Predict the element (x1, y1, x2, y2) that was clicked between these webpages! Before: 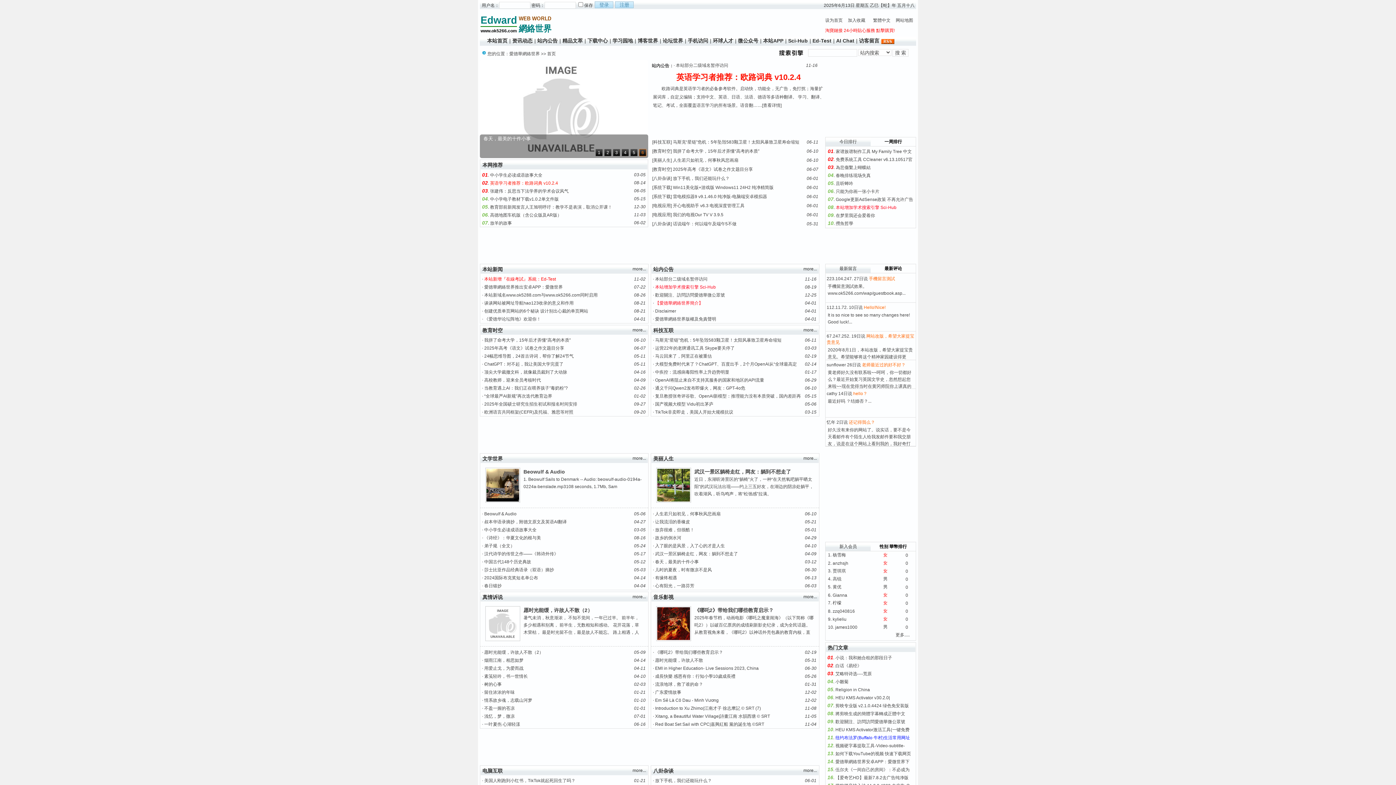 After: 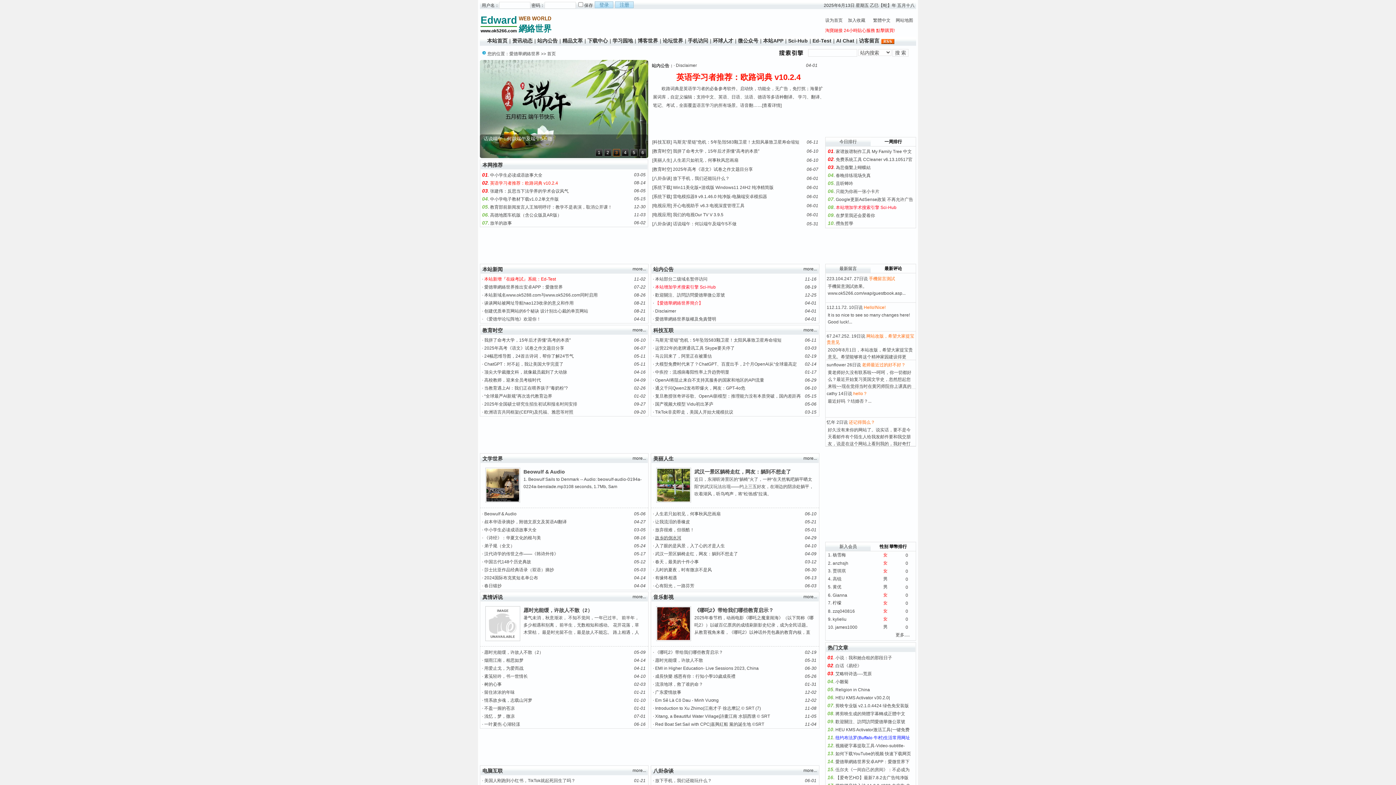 Action: label: 故乡的倒水河 bbox: (655, 535, 681, 540)